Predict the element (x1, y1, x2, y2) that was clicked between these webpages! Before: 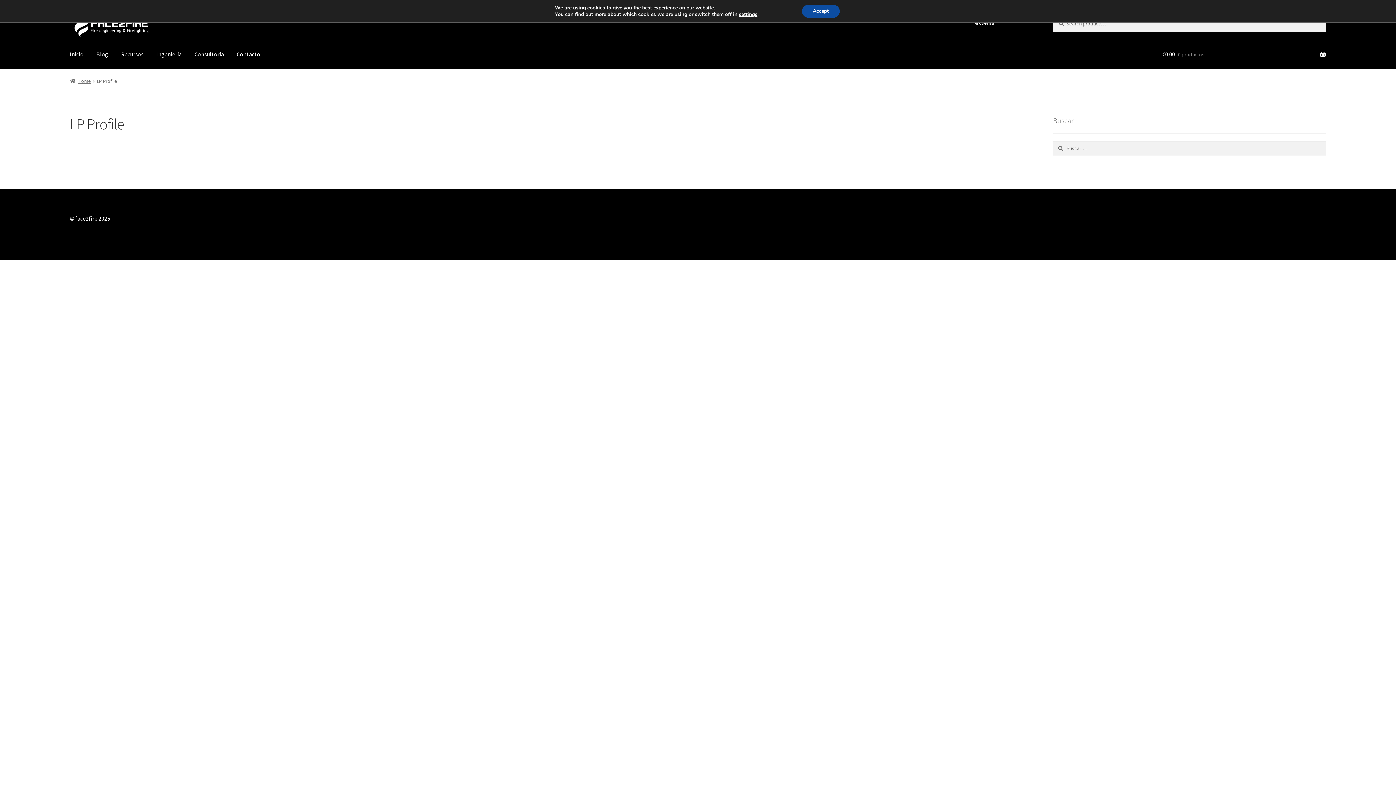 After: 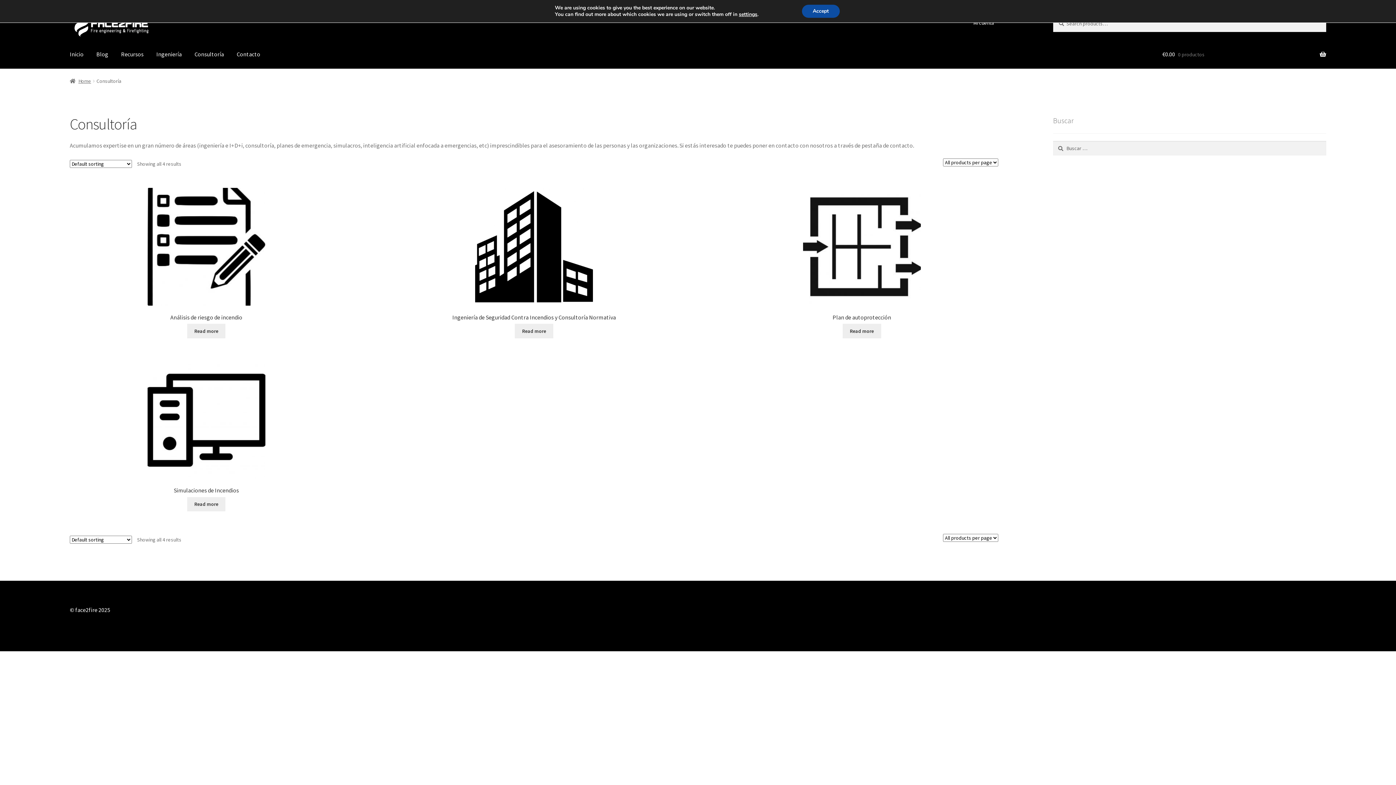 Action: label: Consultoría bbox: (188, 40, 229, 68)